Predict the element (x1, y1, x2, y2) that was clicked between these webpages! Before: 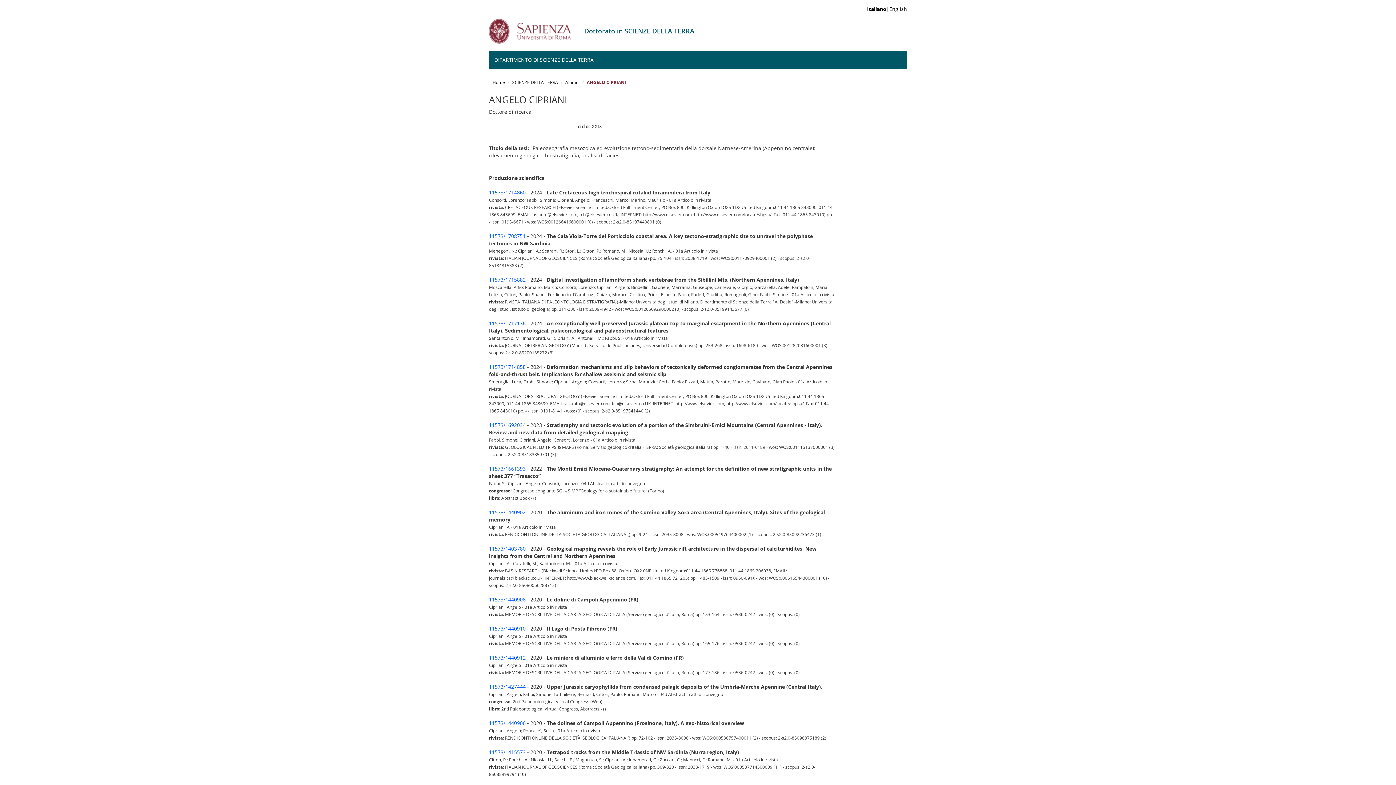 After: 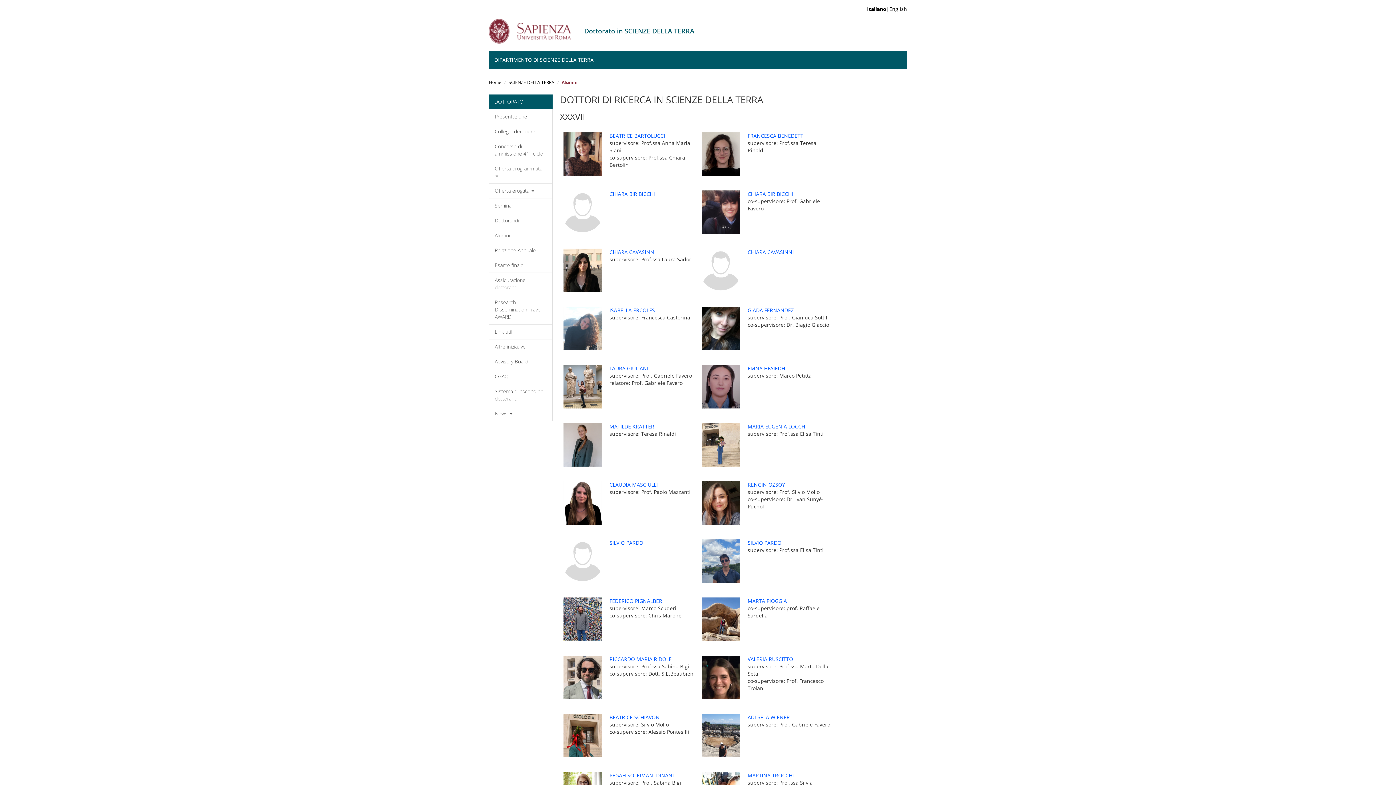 Action: bbox: (565, 79, 579, 85) label: Alumni